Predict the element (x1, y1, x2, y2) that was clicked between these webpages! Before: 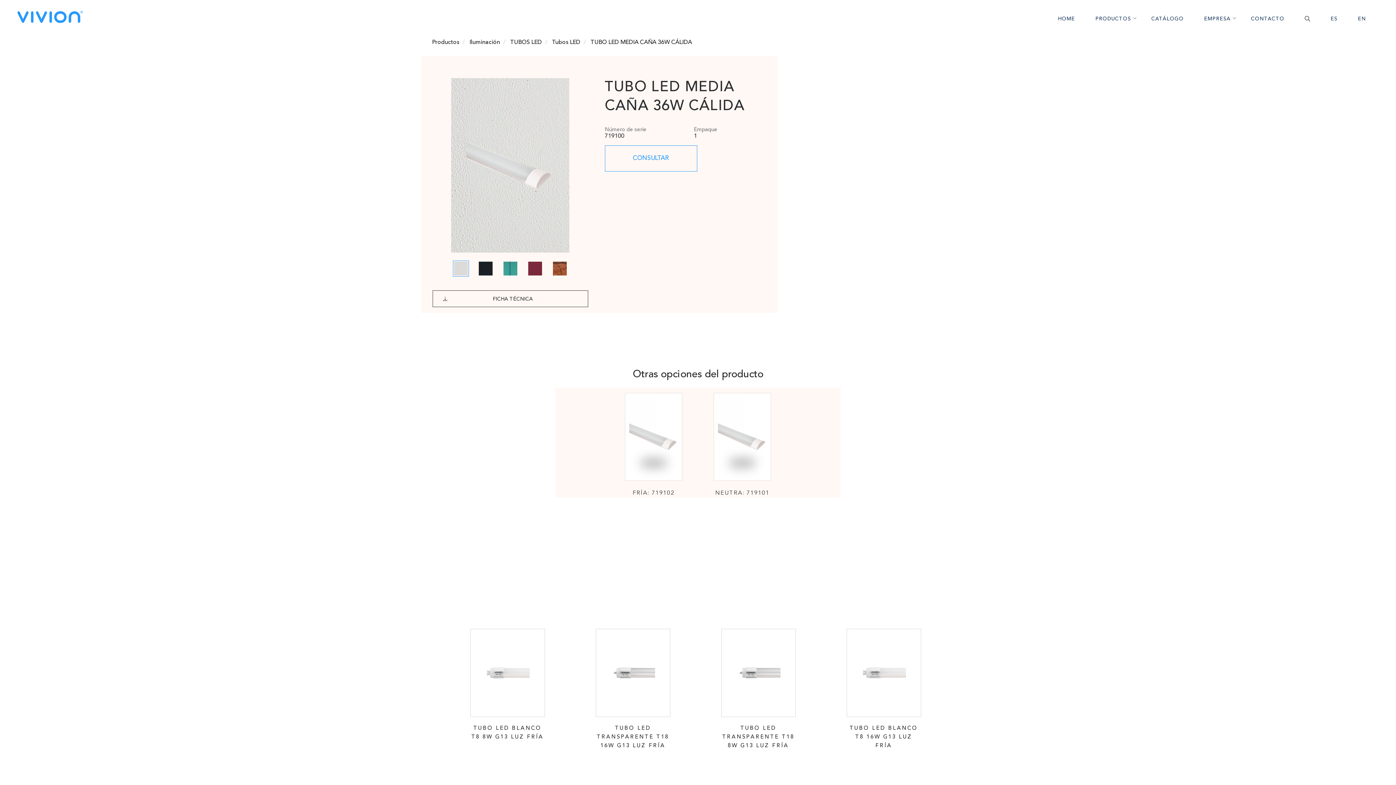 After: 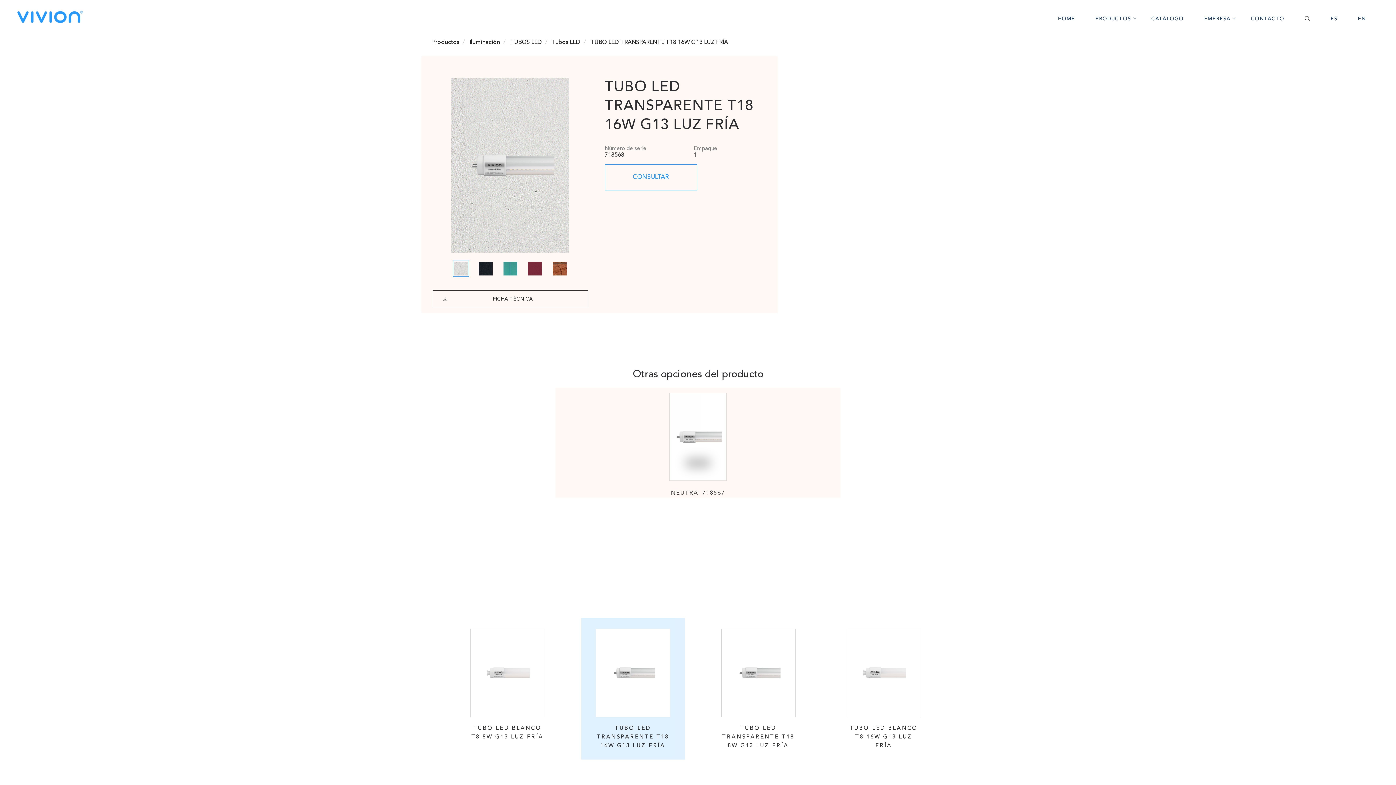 Action: label: TUBO LED TRANSPARENTE T18 16W G13 LUZ FRÍA bbox: (581, 618, 684, 760)